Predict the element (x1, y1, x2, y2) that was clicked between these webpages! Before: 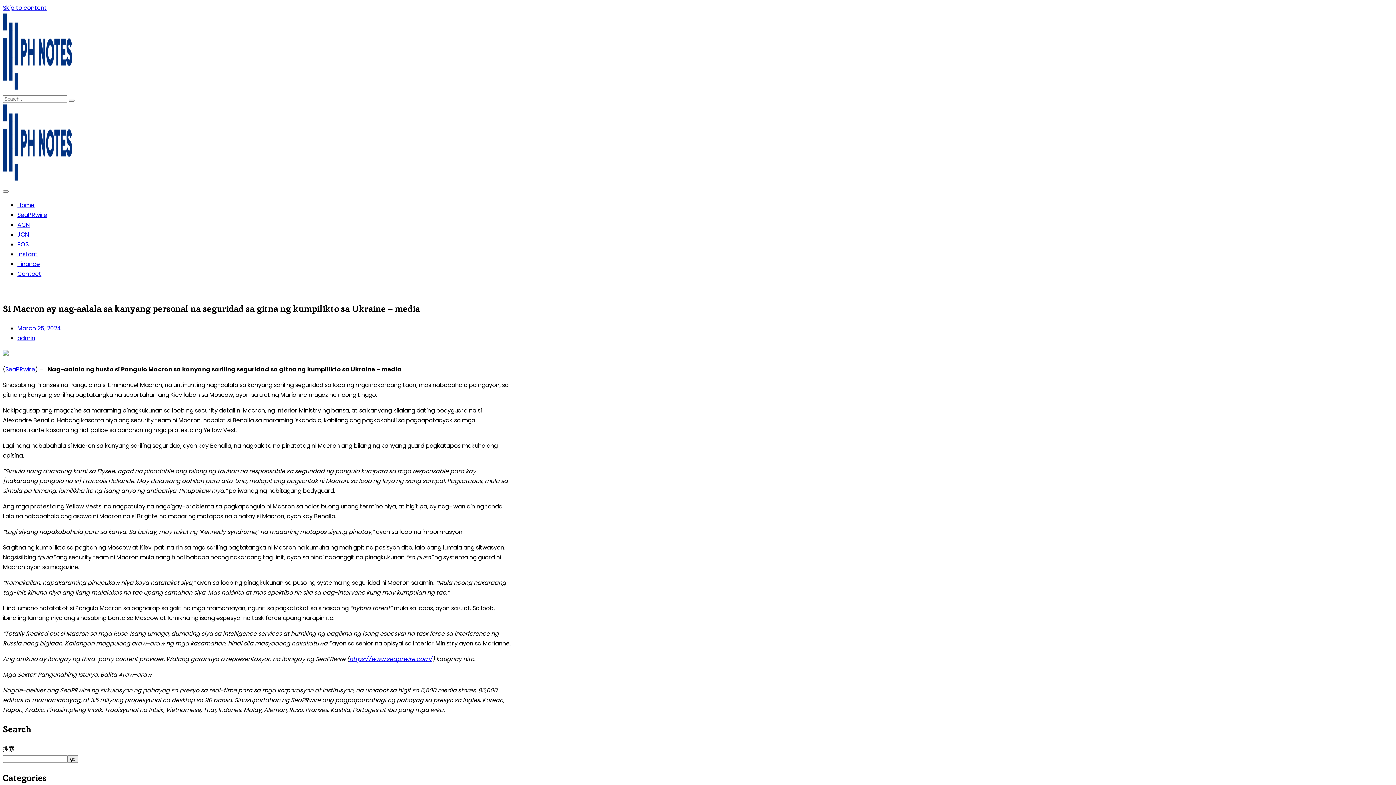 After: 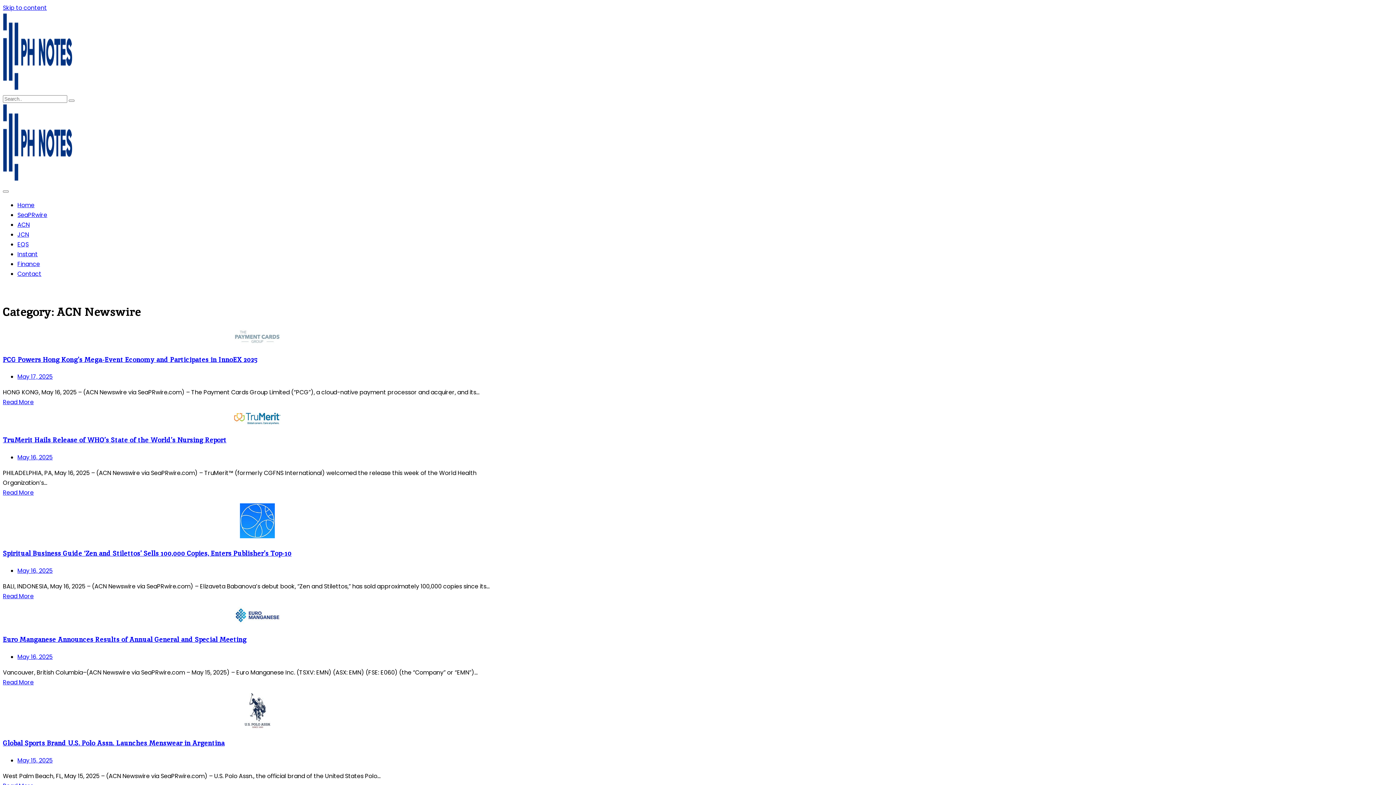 Action: label: ACN bbox: (17, 220, 29, 229)